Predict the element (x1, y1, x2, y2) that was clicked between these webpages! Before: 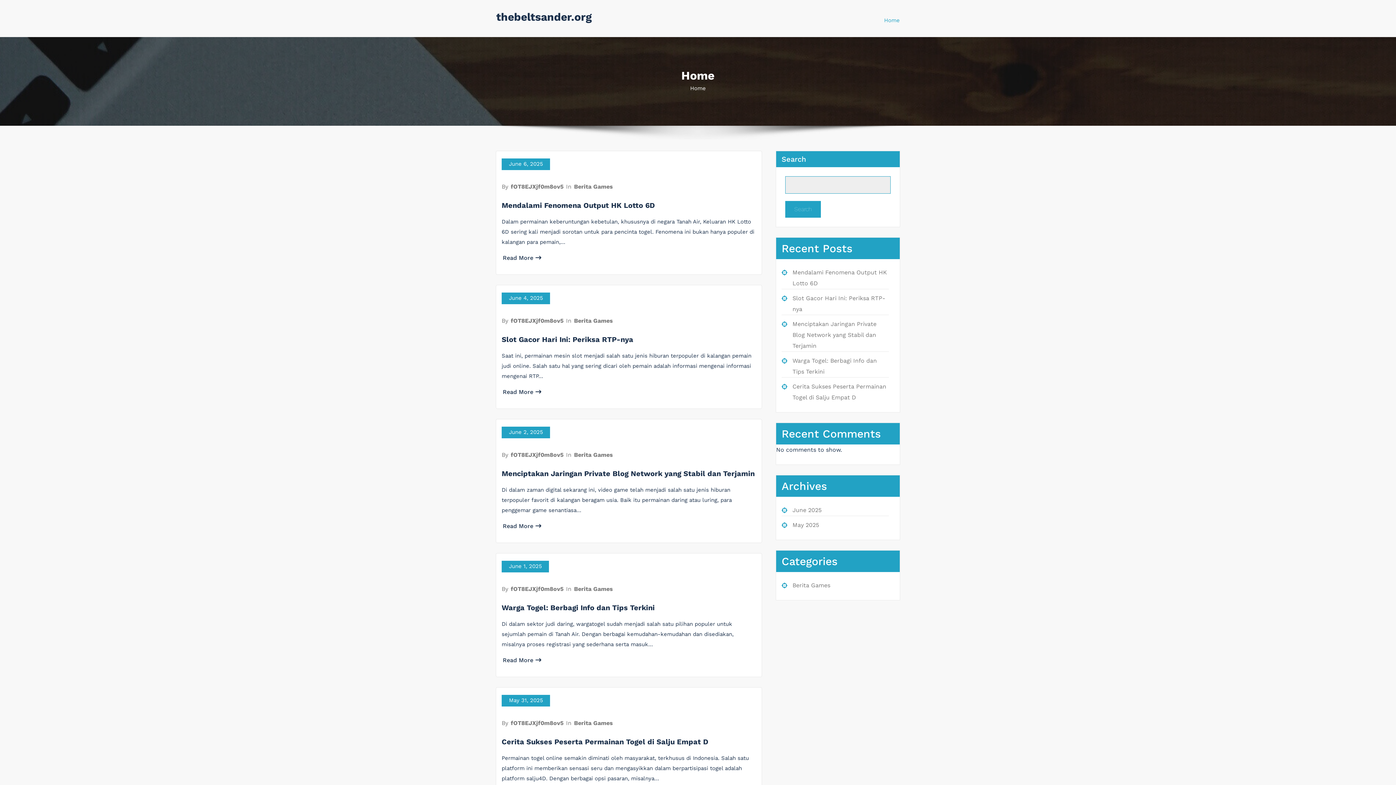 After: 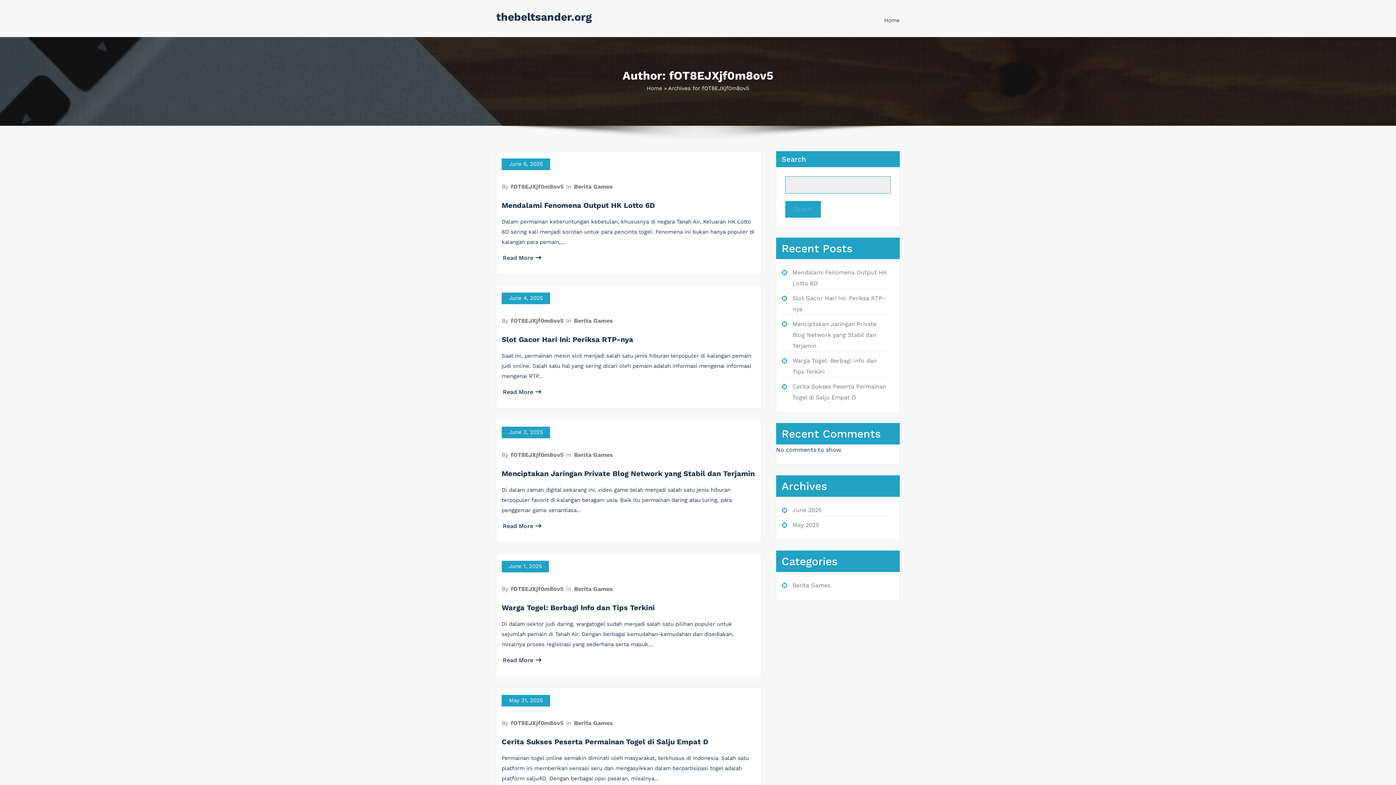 Action: bbox: (510, 720, 564, 726) label: fOT8EJXjf0m8ov5